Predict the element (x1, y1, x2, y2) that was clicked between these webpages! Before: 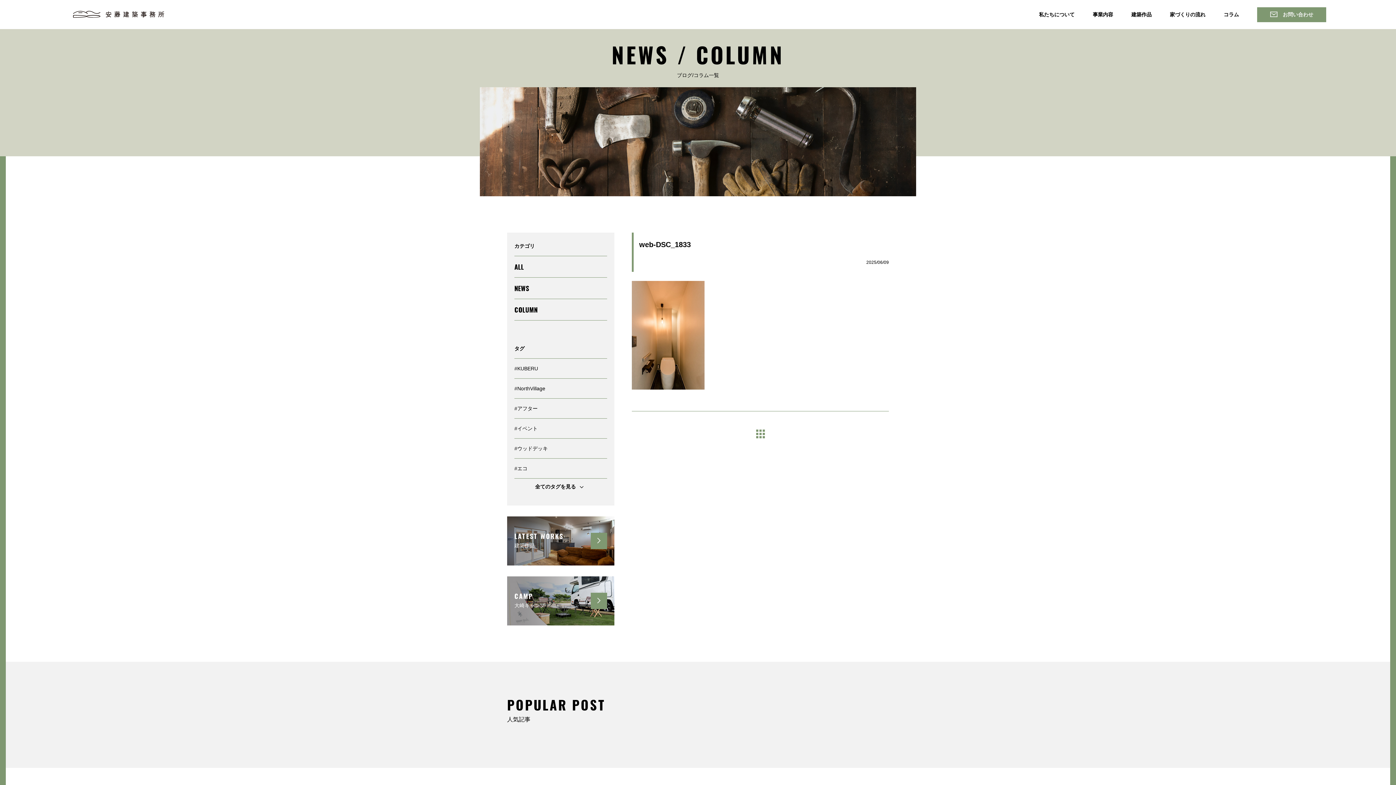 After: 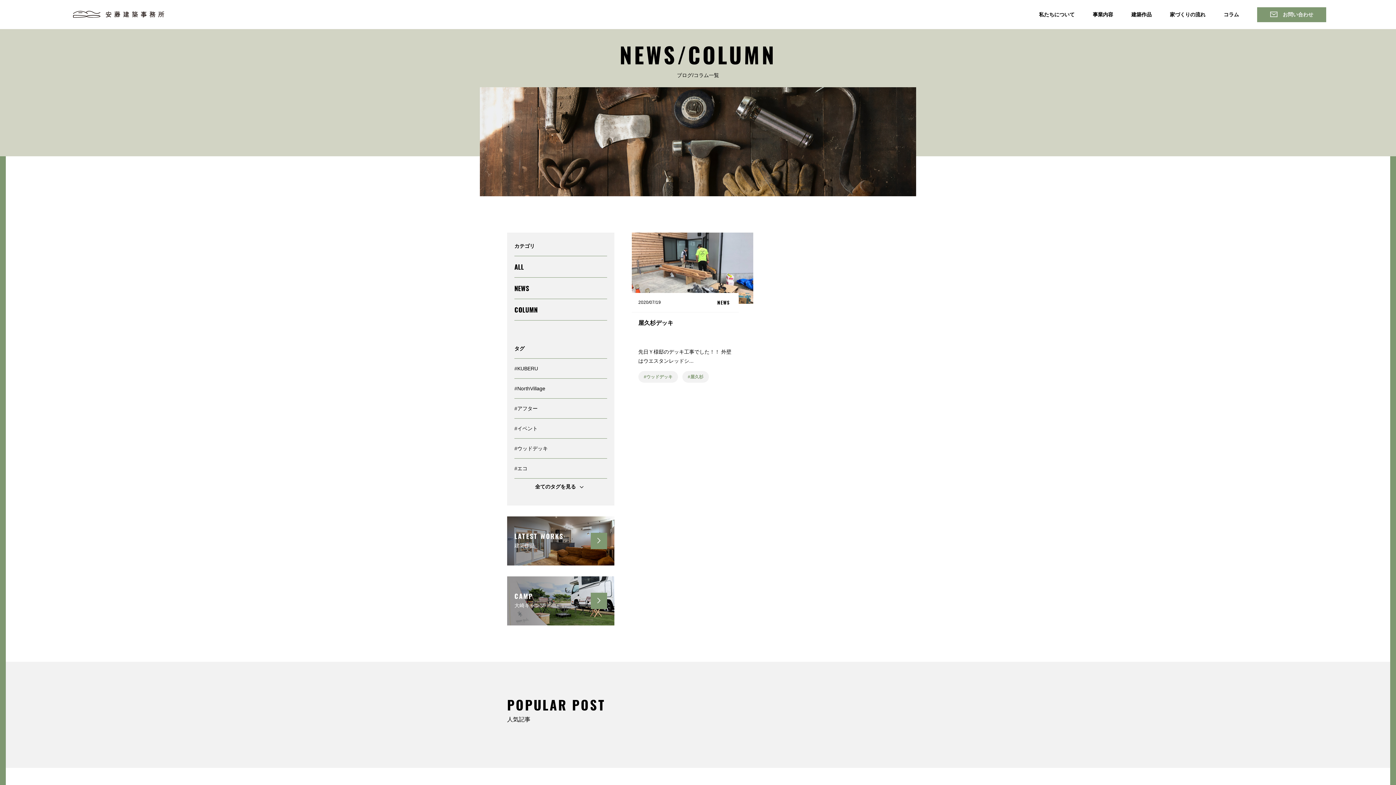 Action: bbox: (514, 438, 607, 458)